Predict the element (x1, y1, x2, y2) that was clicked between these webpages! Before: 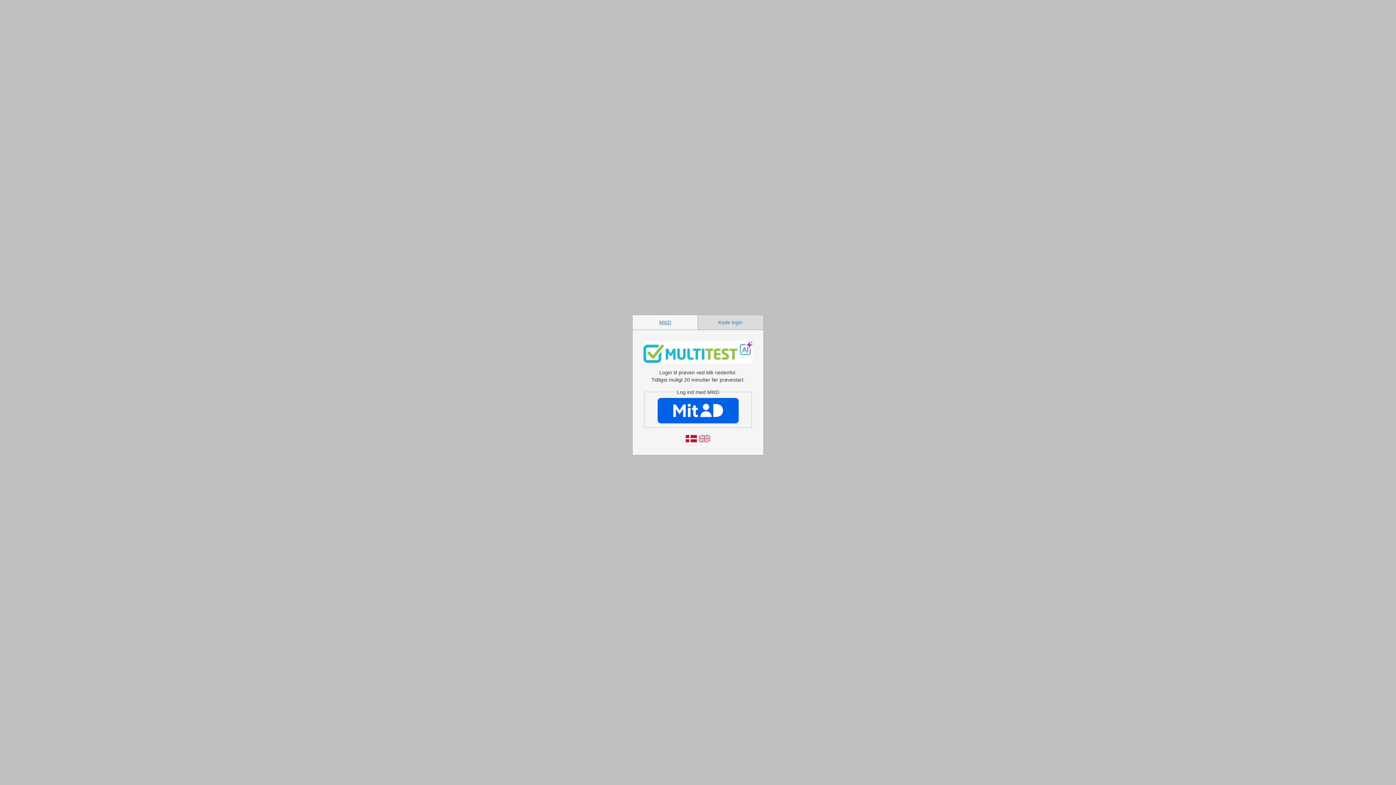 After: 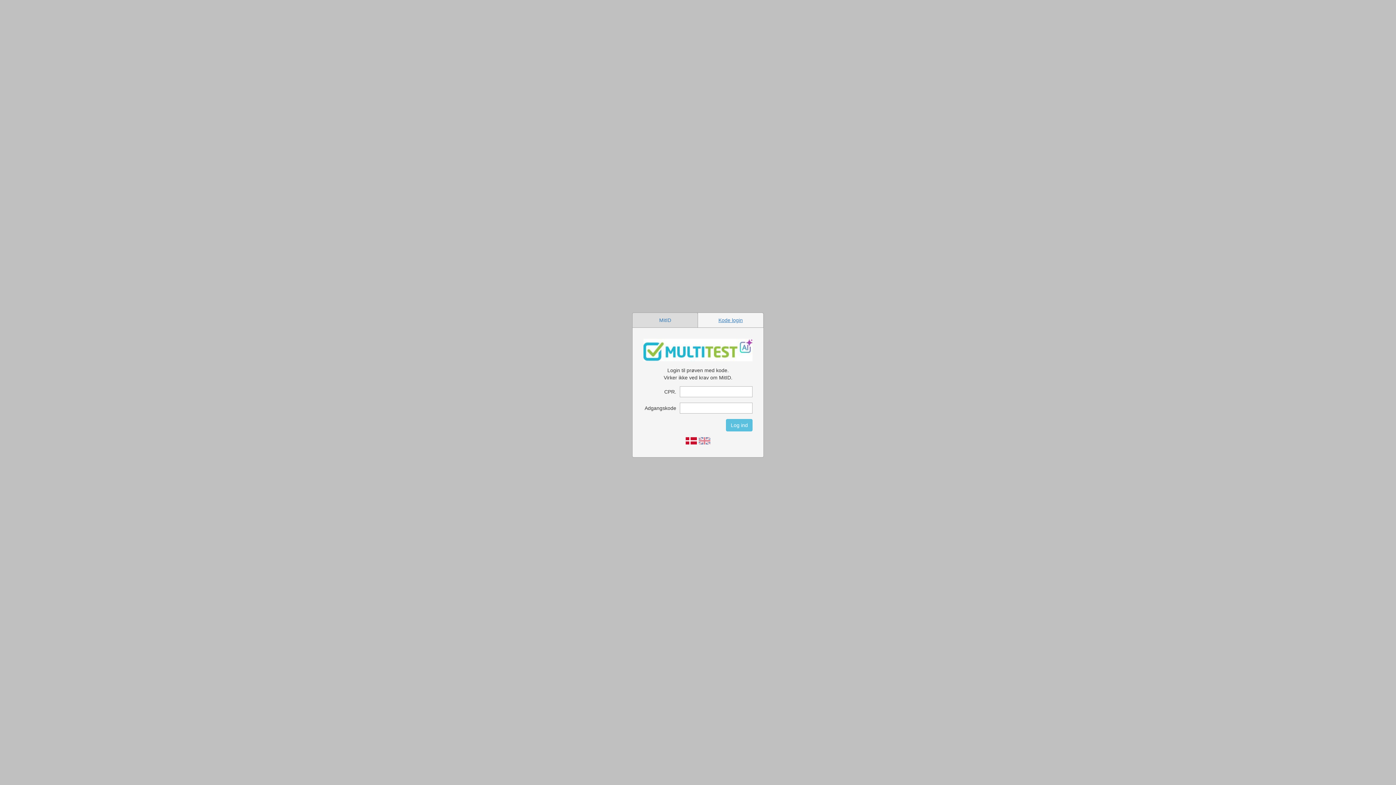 Action: label: Kode login bbox: (697, 315, 763, 329)